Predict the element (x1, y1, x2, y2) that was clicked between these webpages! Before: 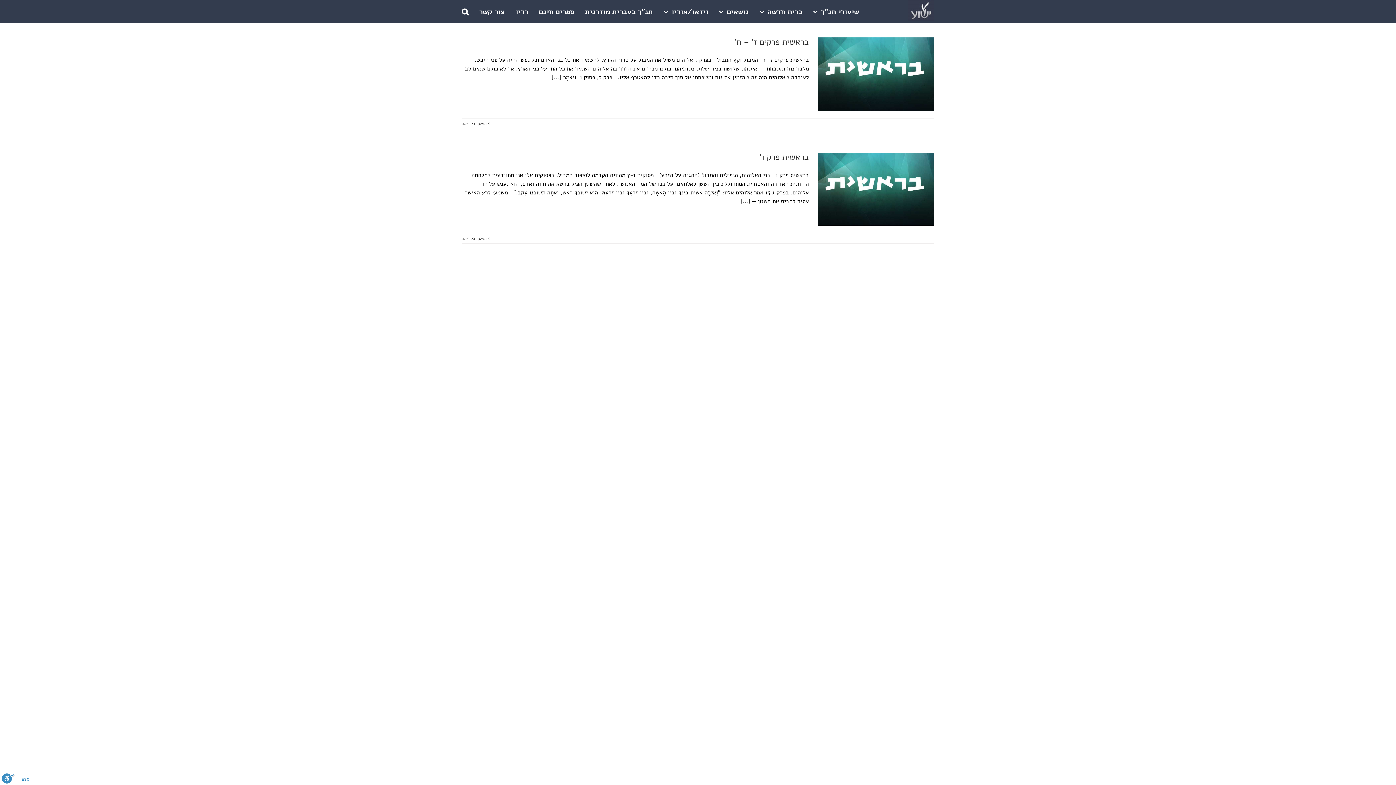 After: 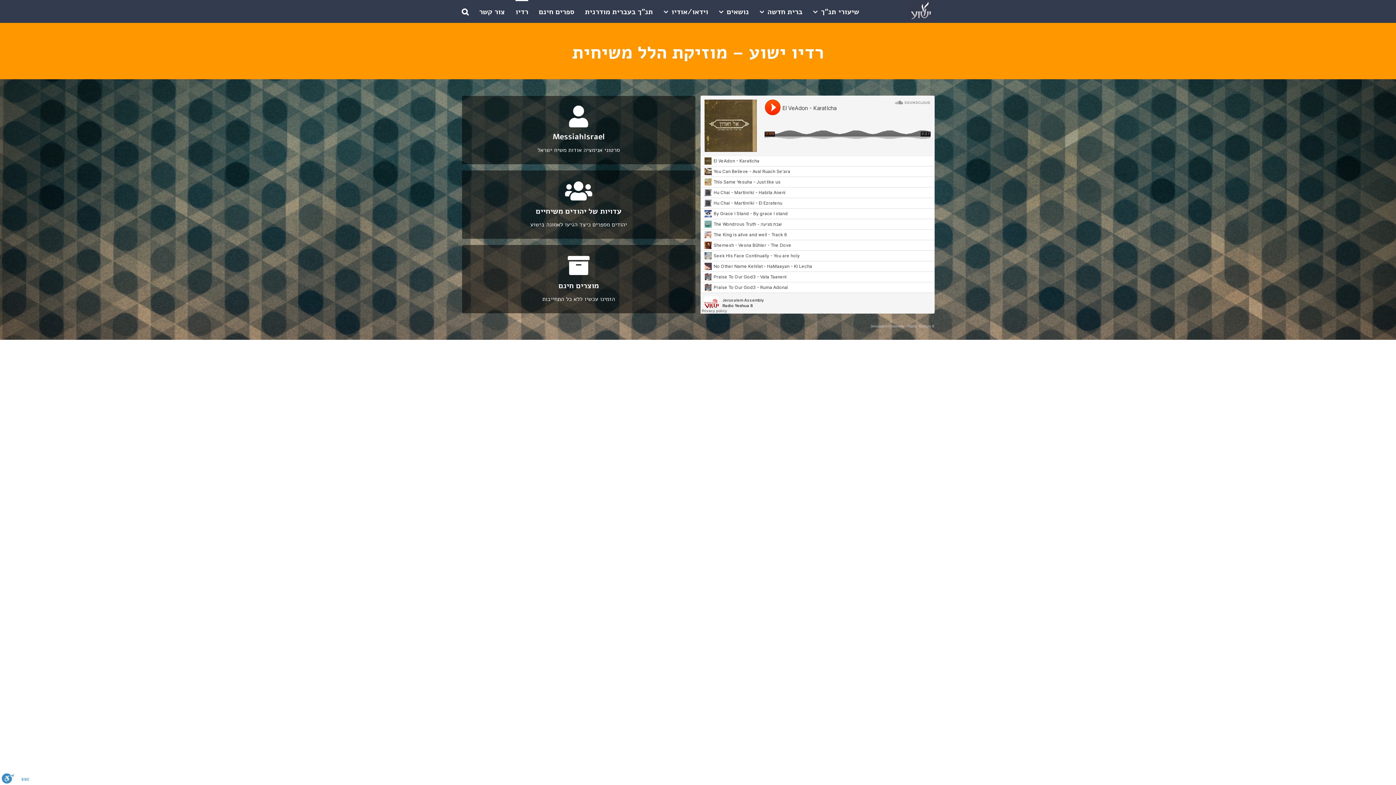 Action: bbox: (515, 0, 528, 22) label: רדיו